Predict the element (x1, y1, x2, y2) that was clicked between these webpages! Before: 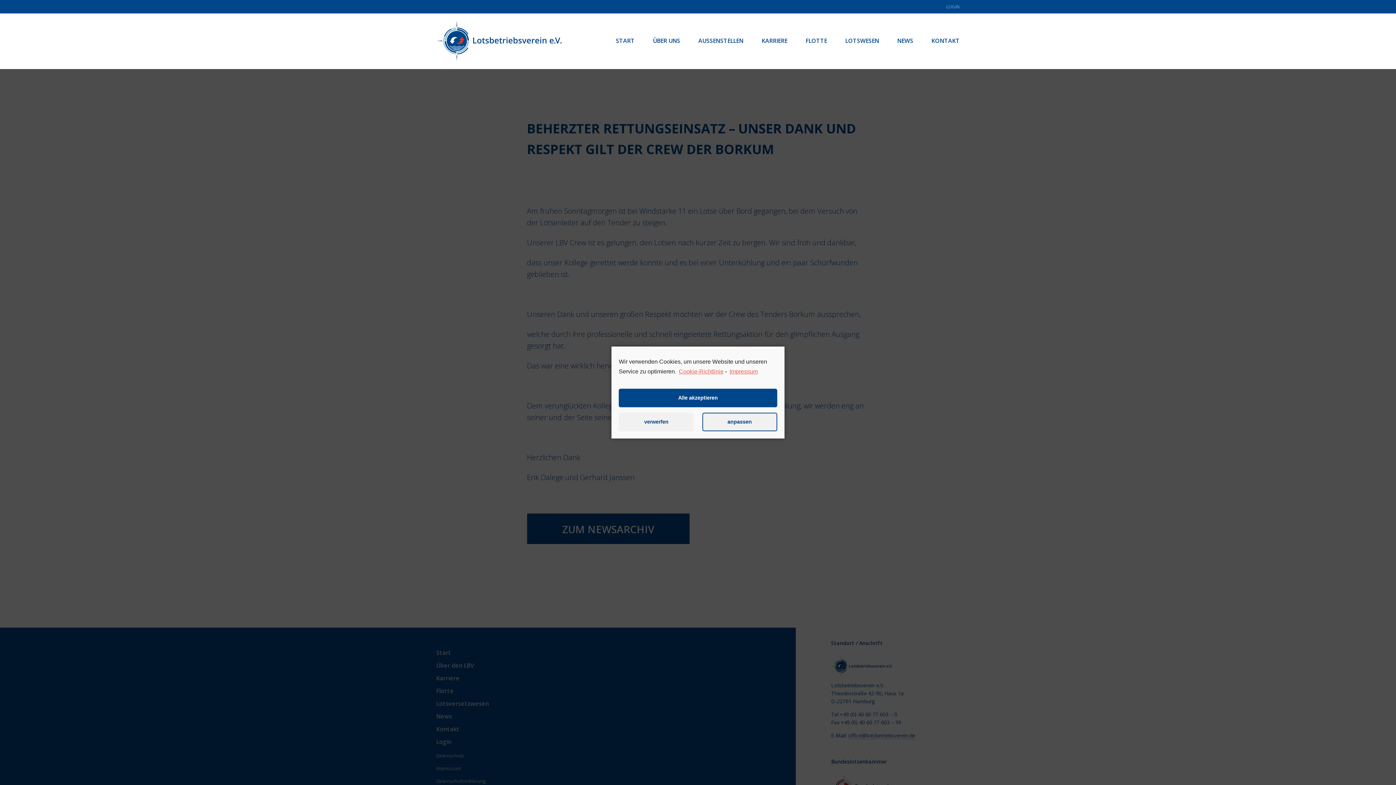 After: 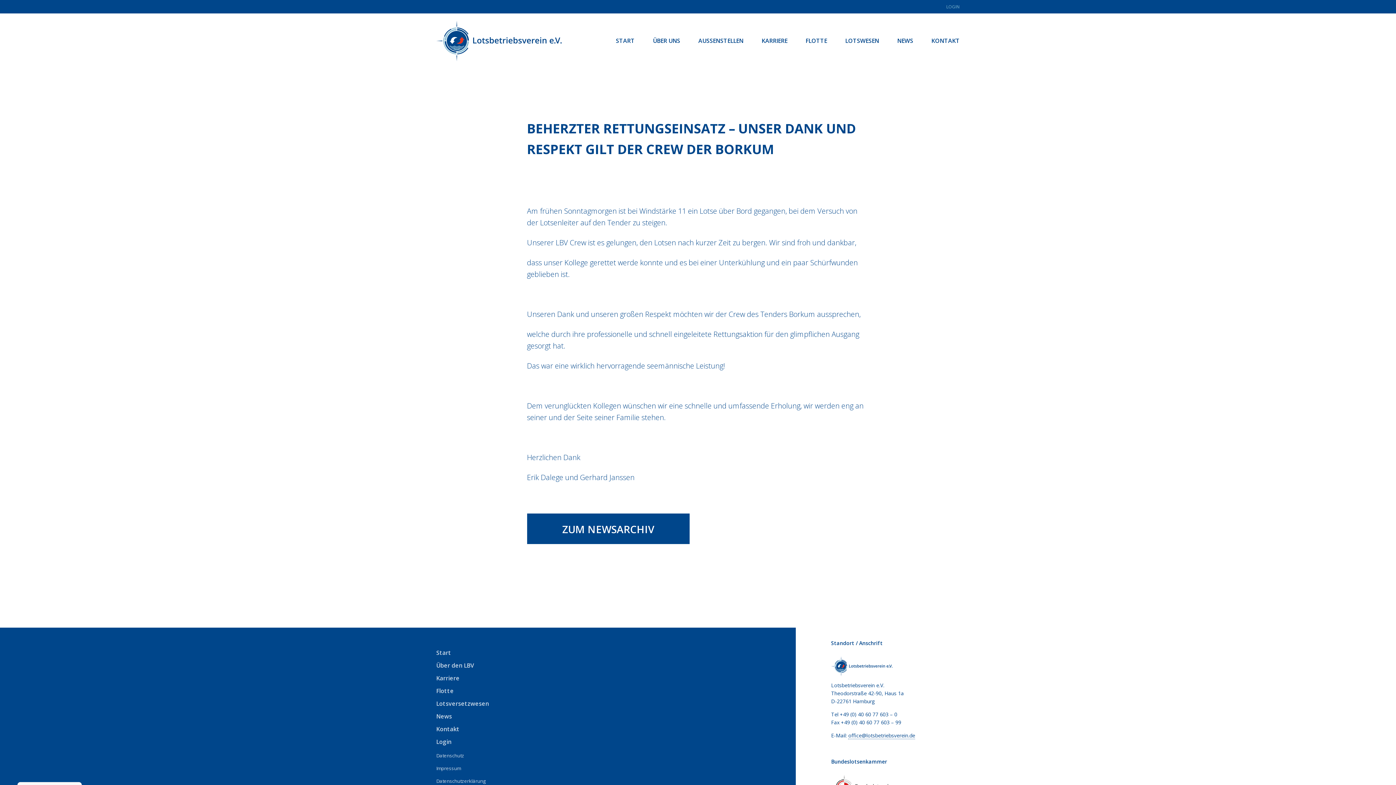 Action: bbox: (618, 412, 693, 431) label: verwerfen